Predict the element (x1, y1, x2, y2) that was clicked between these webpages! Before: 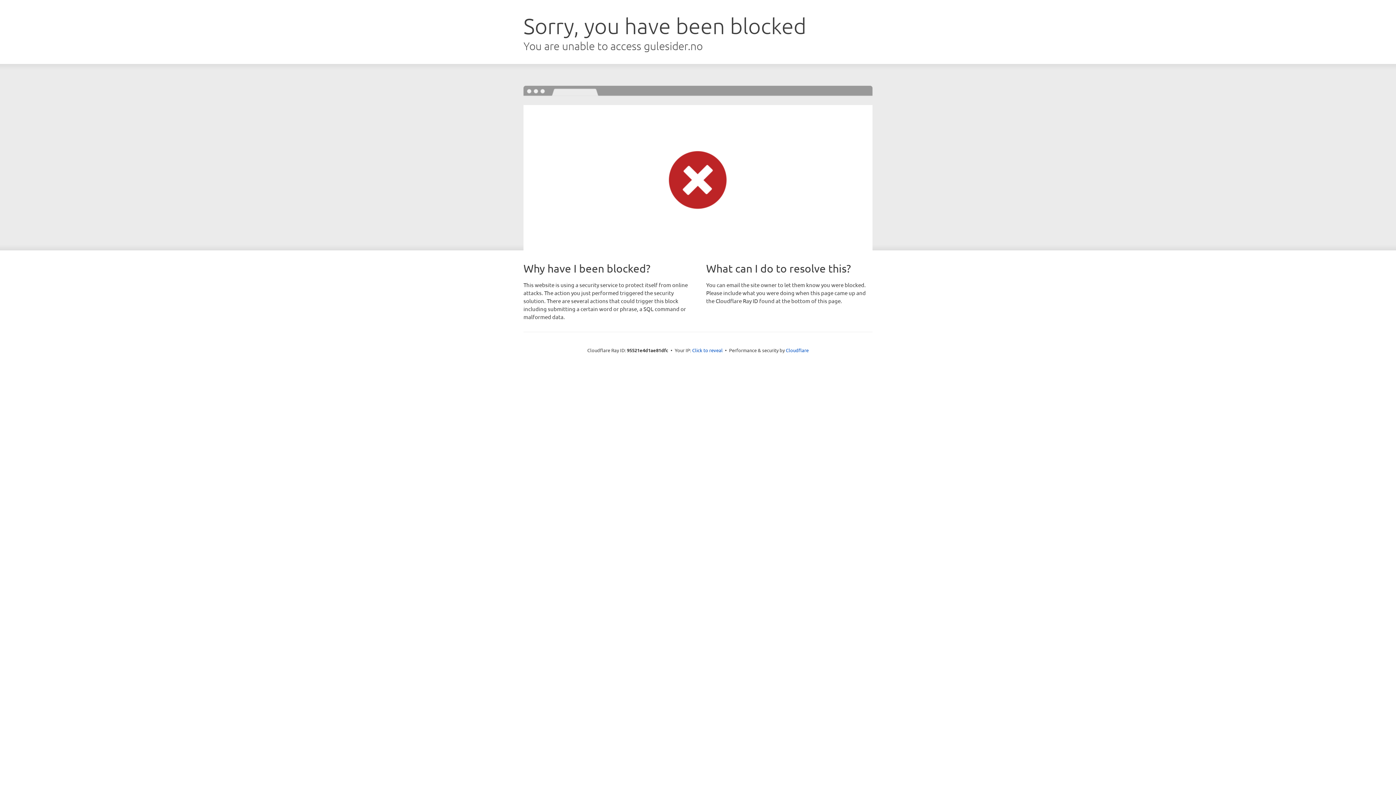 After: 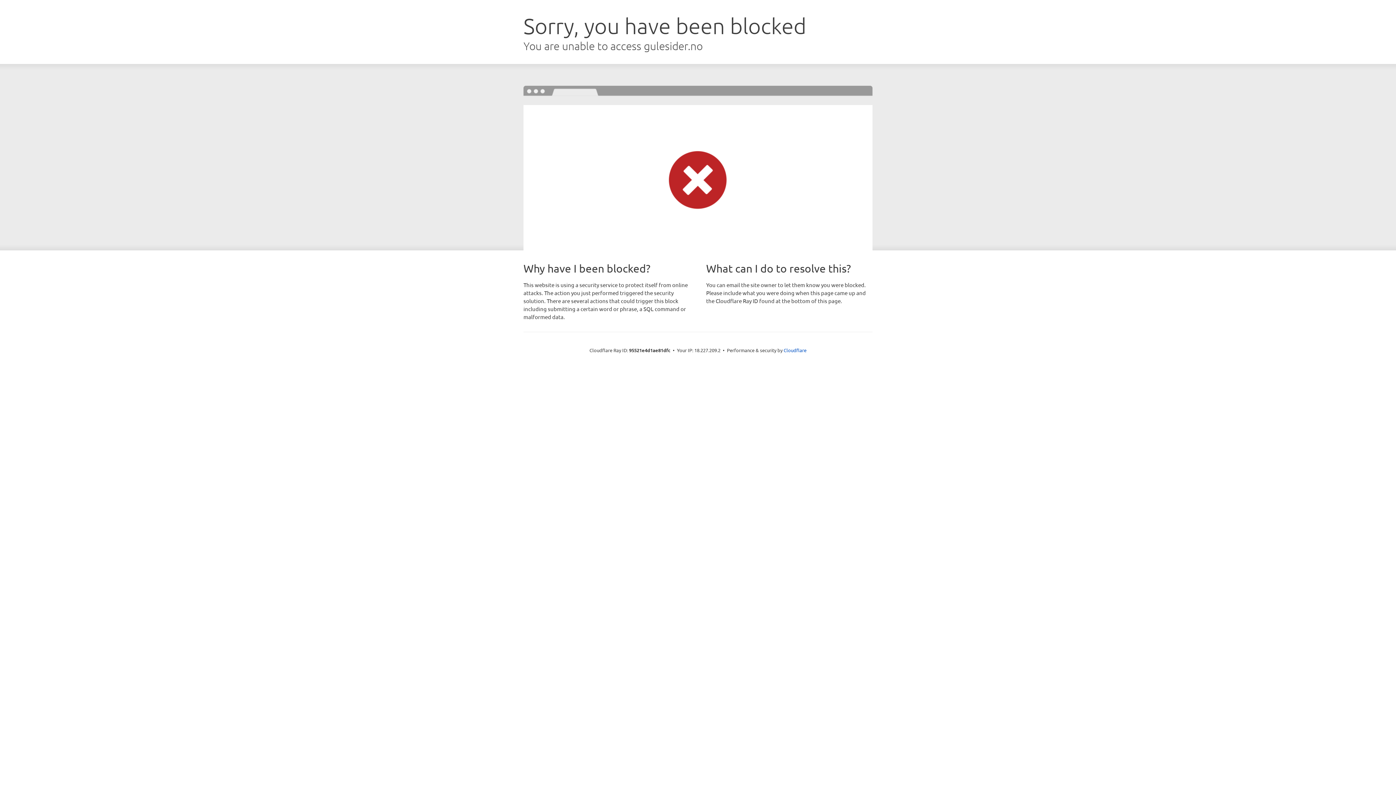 Action: bbox: (692, 346, 722, 353) label: Click to reveal